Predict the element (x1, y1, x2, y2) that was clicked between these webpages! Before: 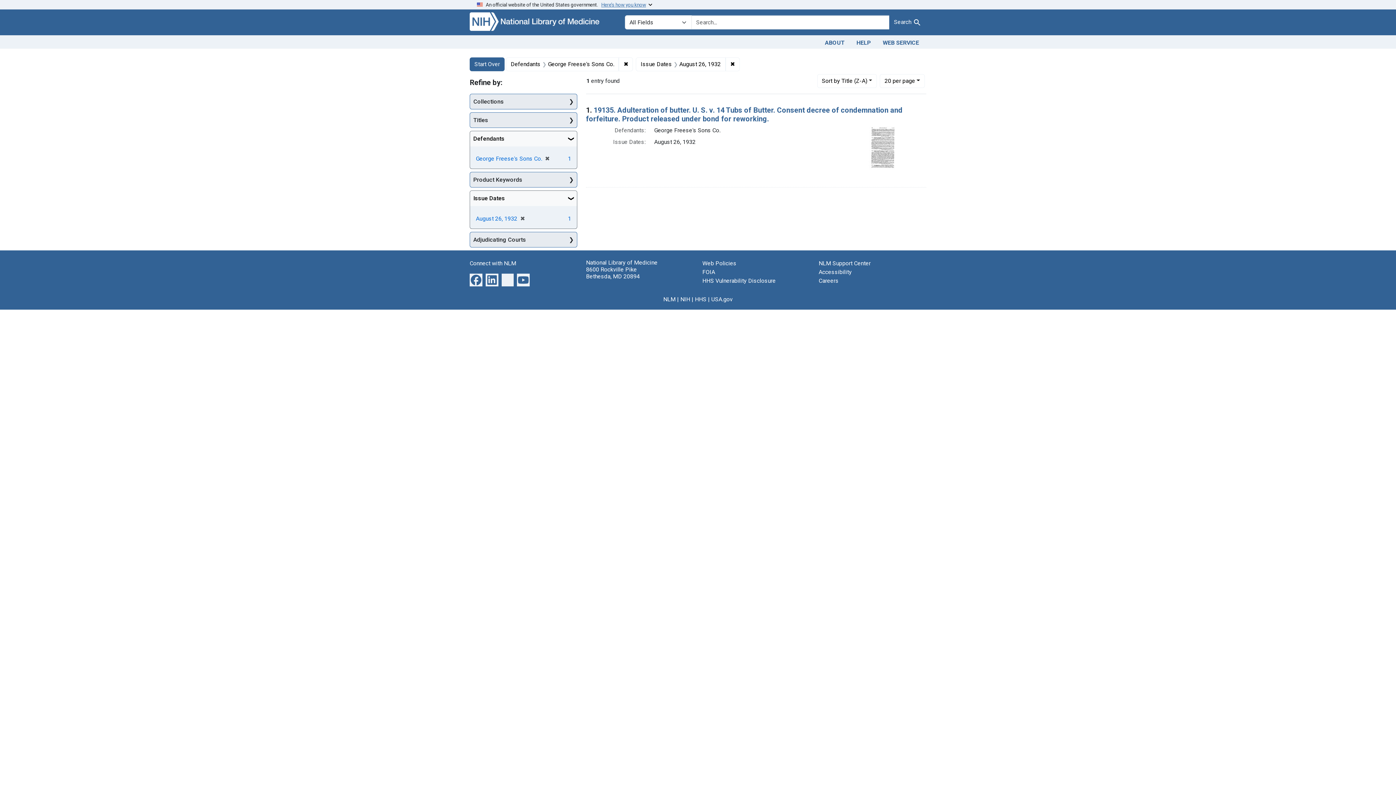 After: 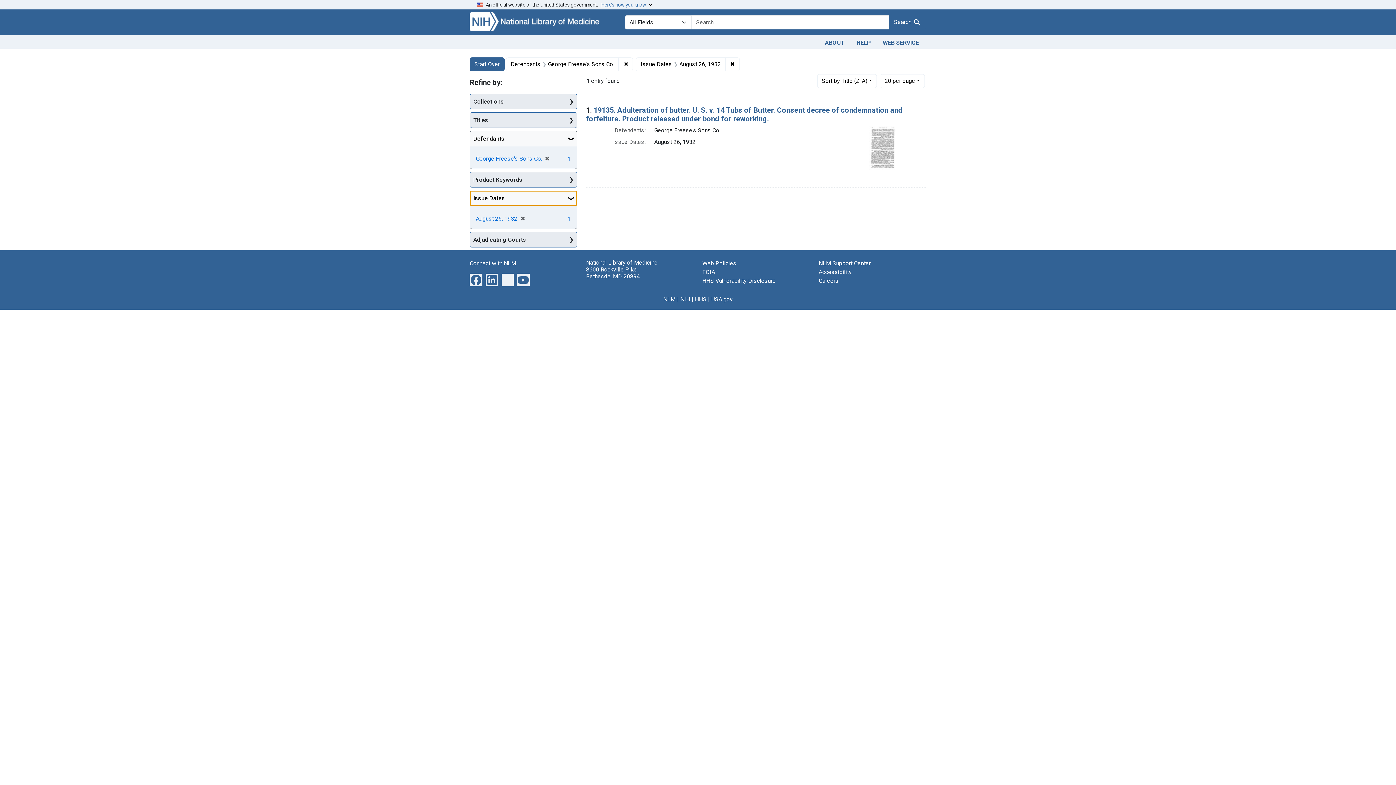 Action: label: Issue Dates bbox: (470, 191, 577, 206)